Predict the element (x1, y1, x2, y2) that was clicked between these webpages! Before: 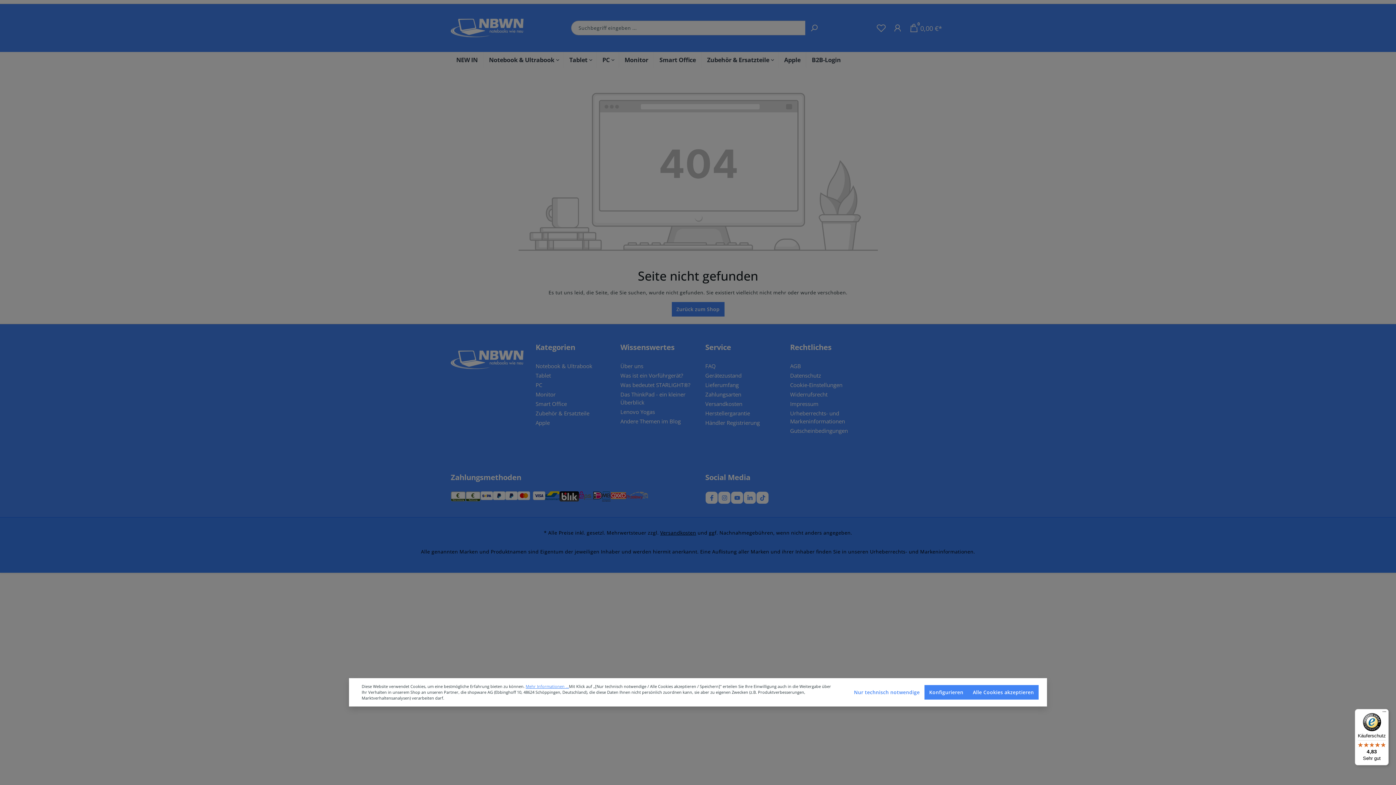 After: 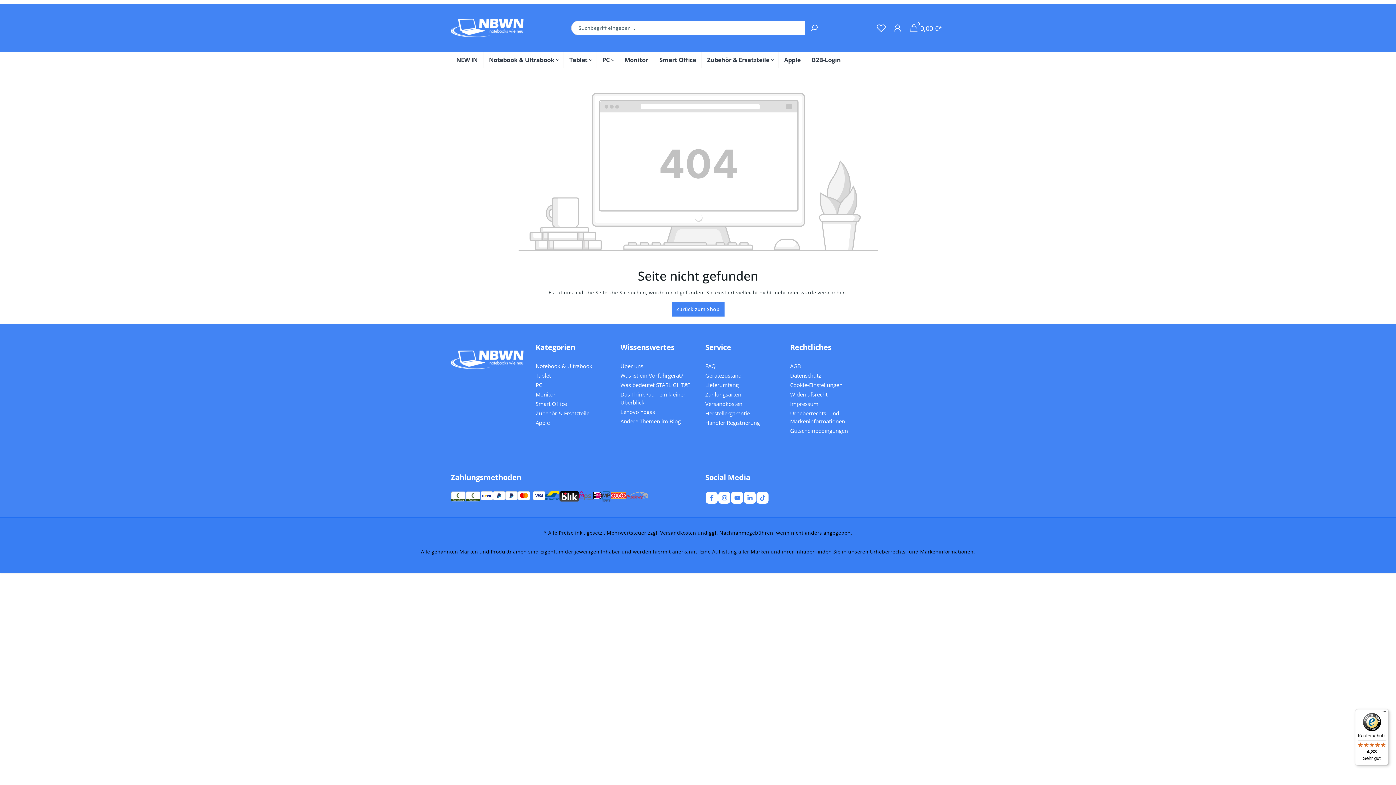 Action: bbox: (849, 685, 924, 700) label: Nur technisch notwendige